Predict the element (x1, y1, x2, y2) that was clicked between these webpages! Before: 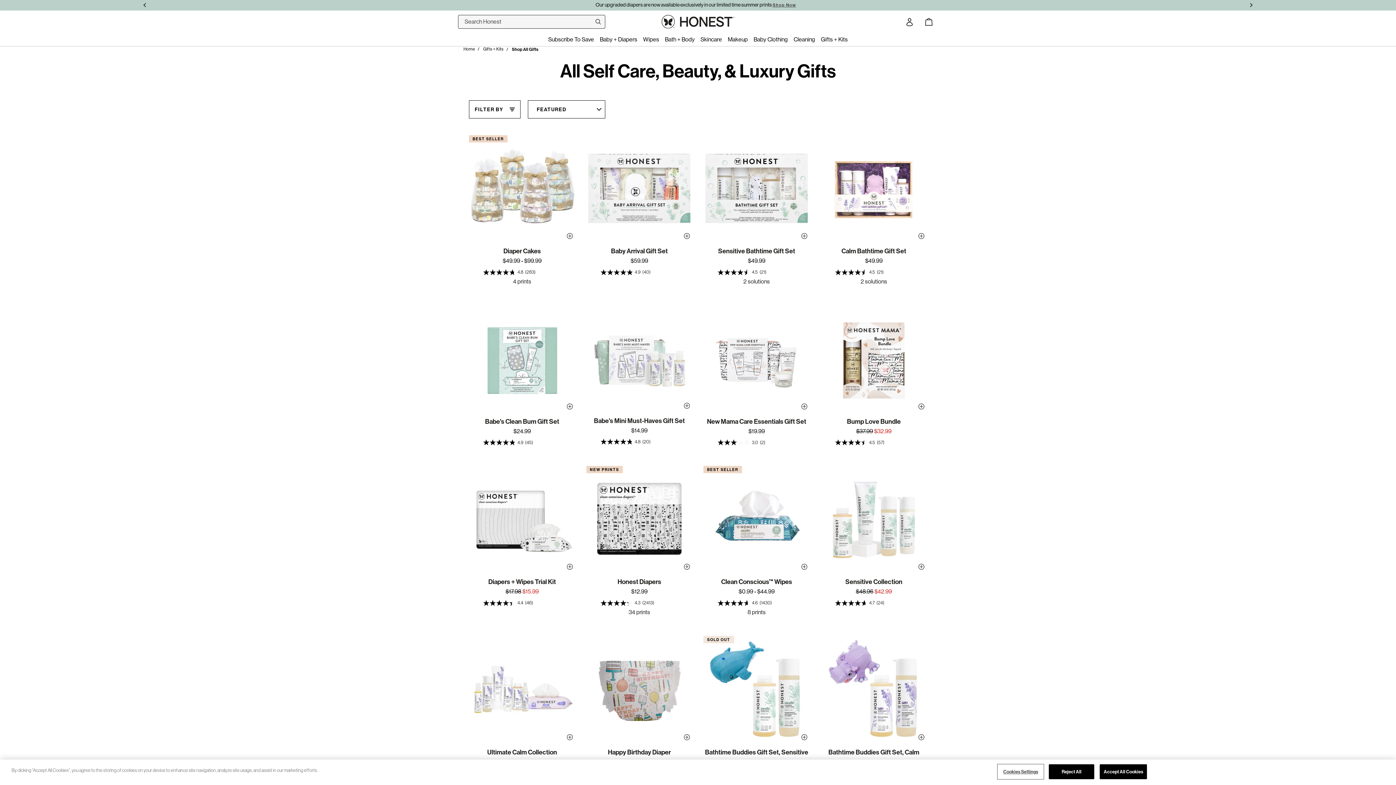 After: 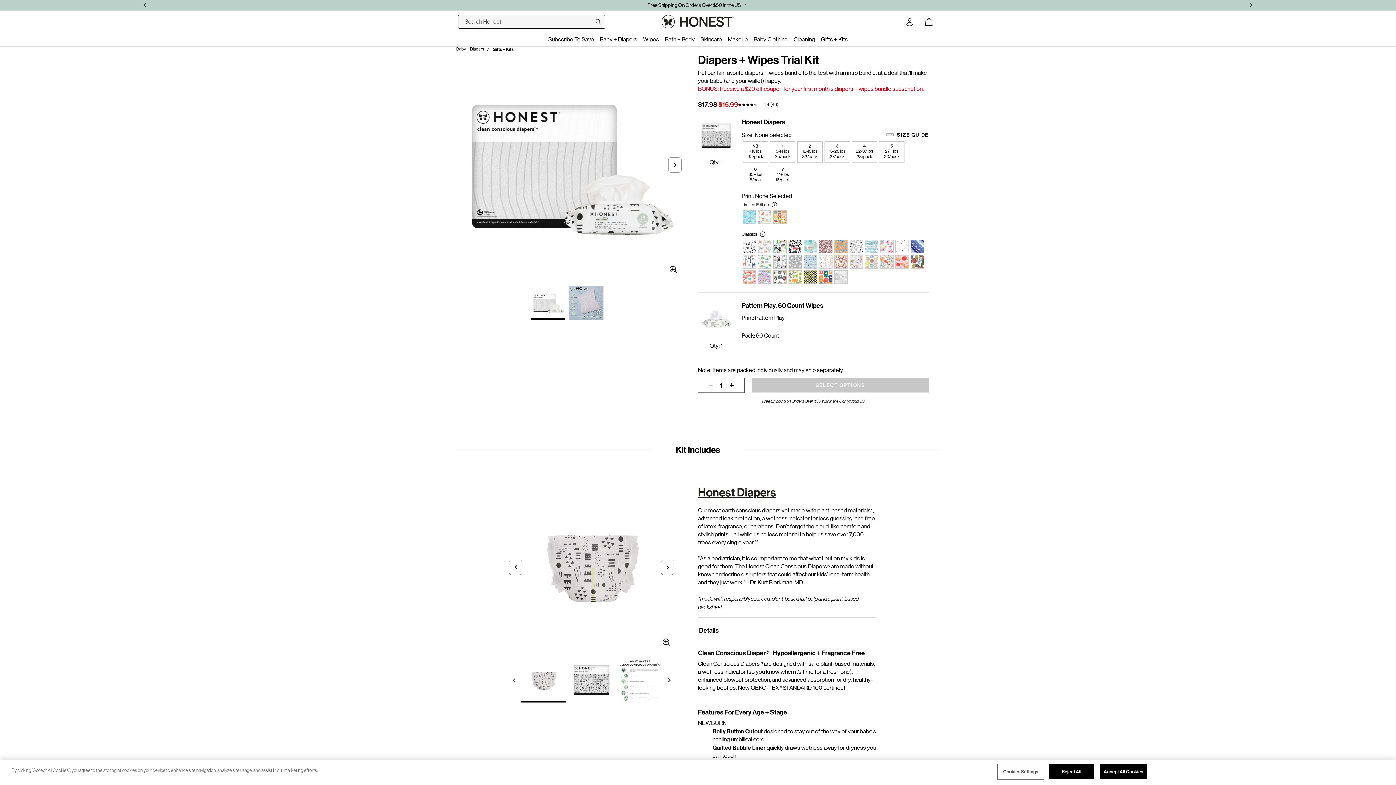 Action: label: Diapers + Wipes Trial Kit bbox: (488, 577, 556, 586)